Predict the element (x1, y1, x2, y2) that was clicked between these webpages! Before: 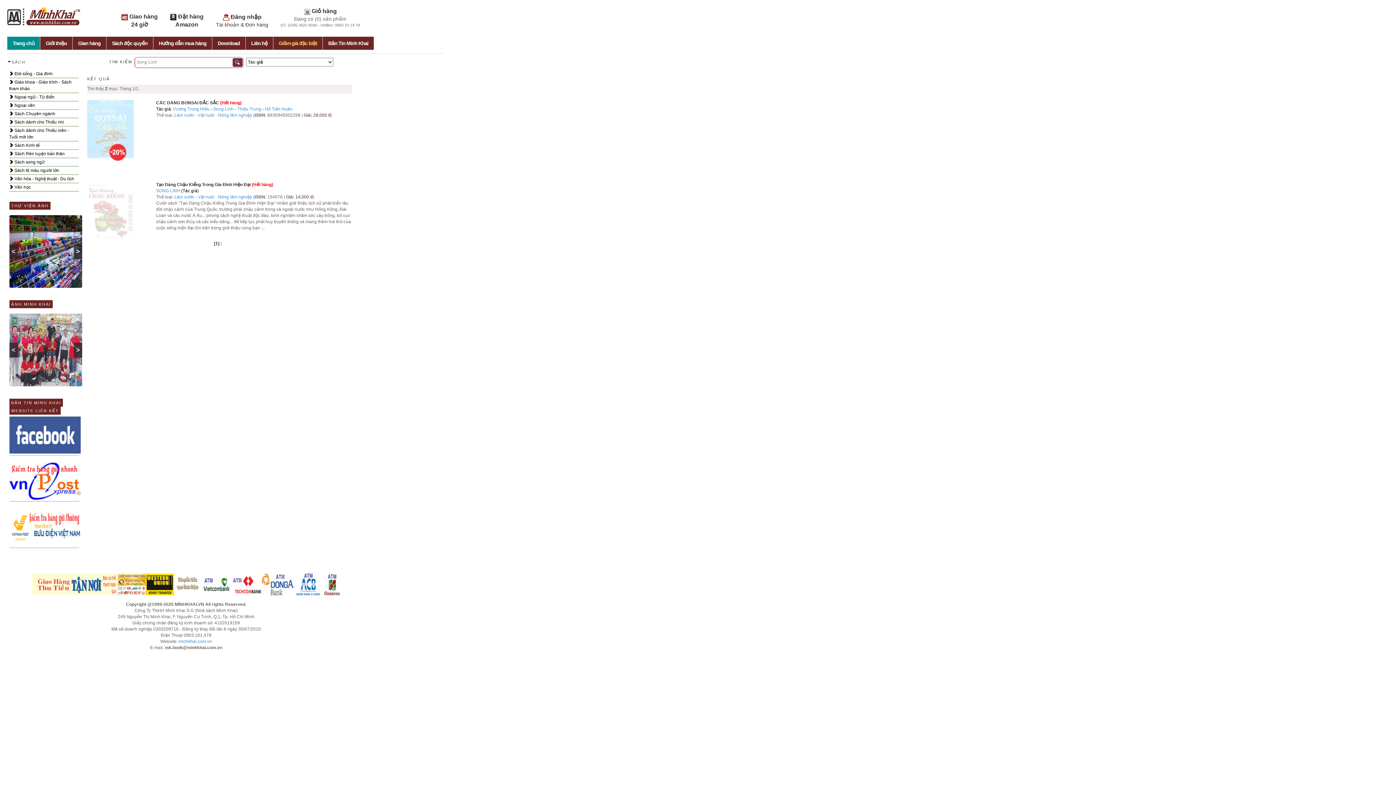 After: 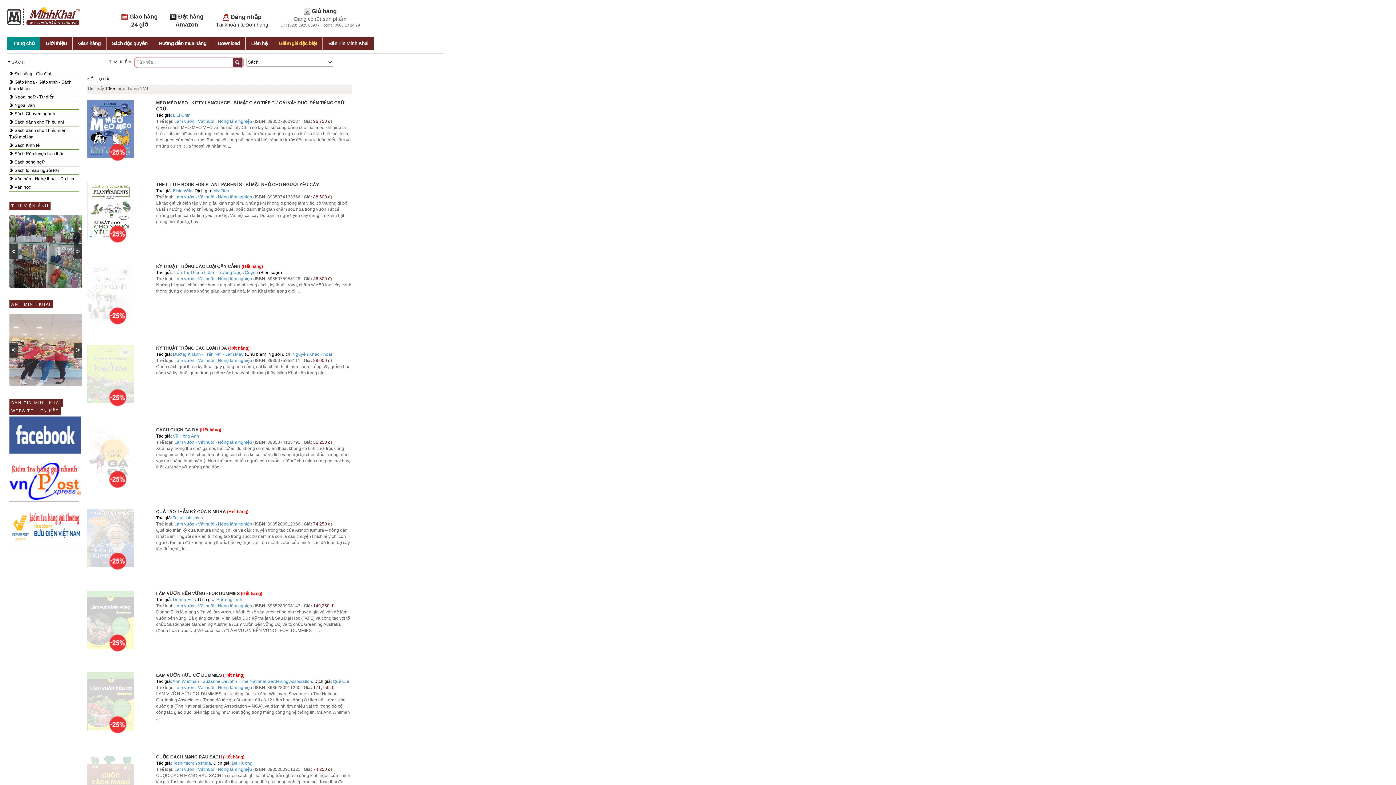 Action: label: Làm vườn - Vật nuôi - Nông lâm nghiệp  bbox: (174, 112, 253, 117)